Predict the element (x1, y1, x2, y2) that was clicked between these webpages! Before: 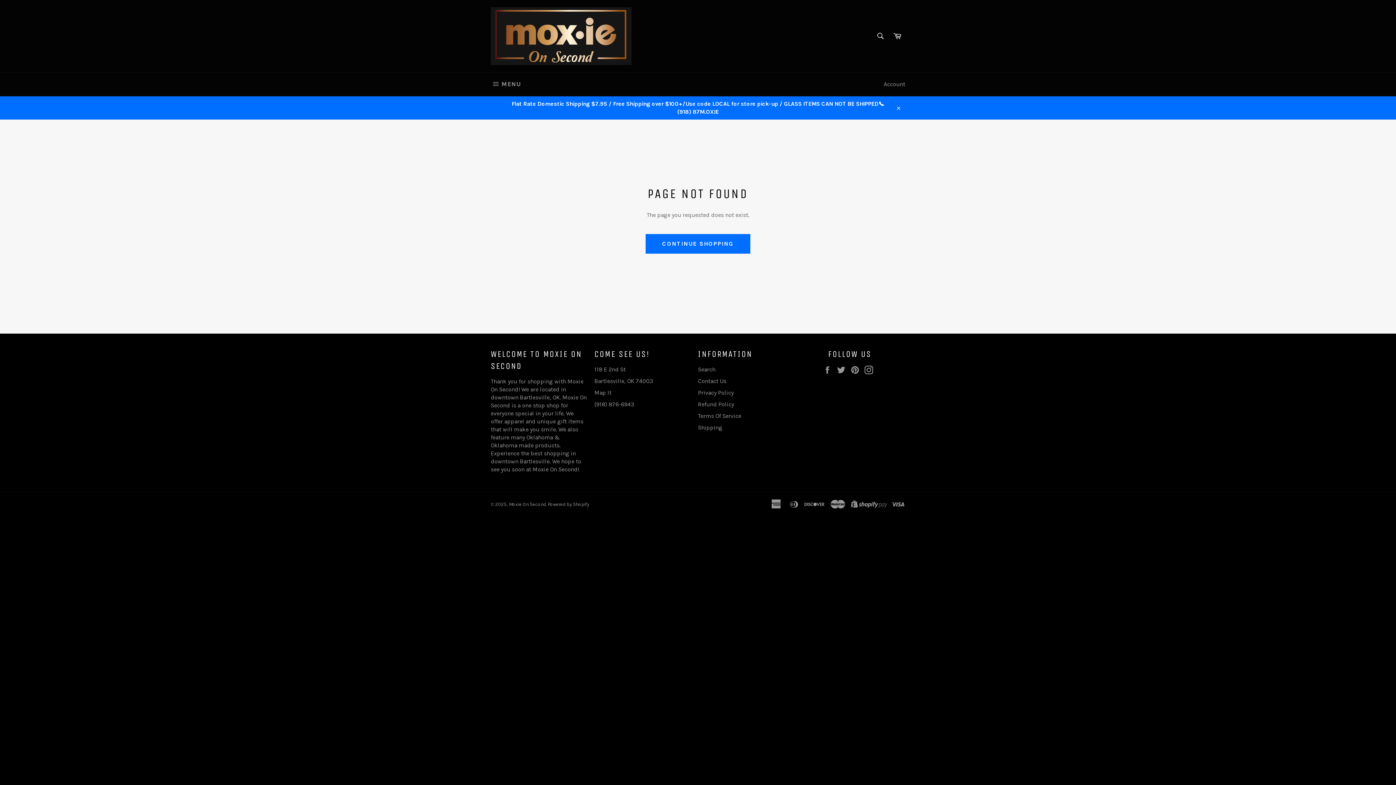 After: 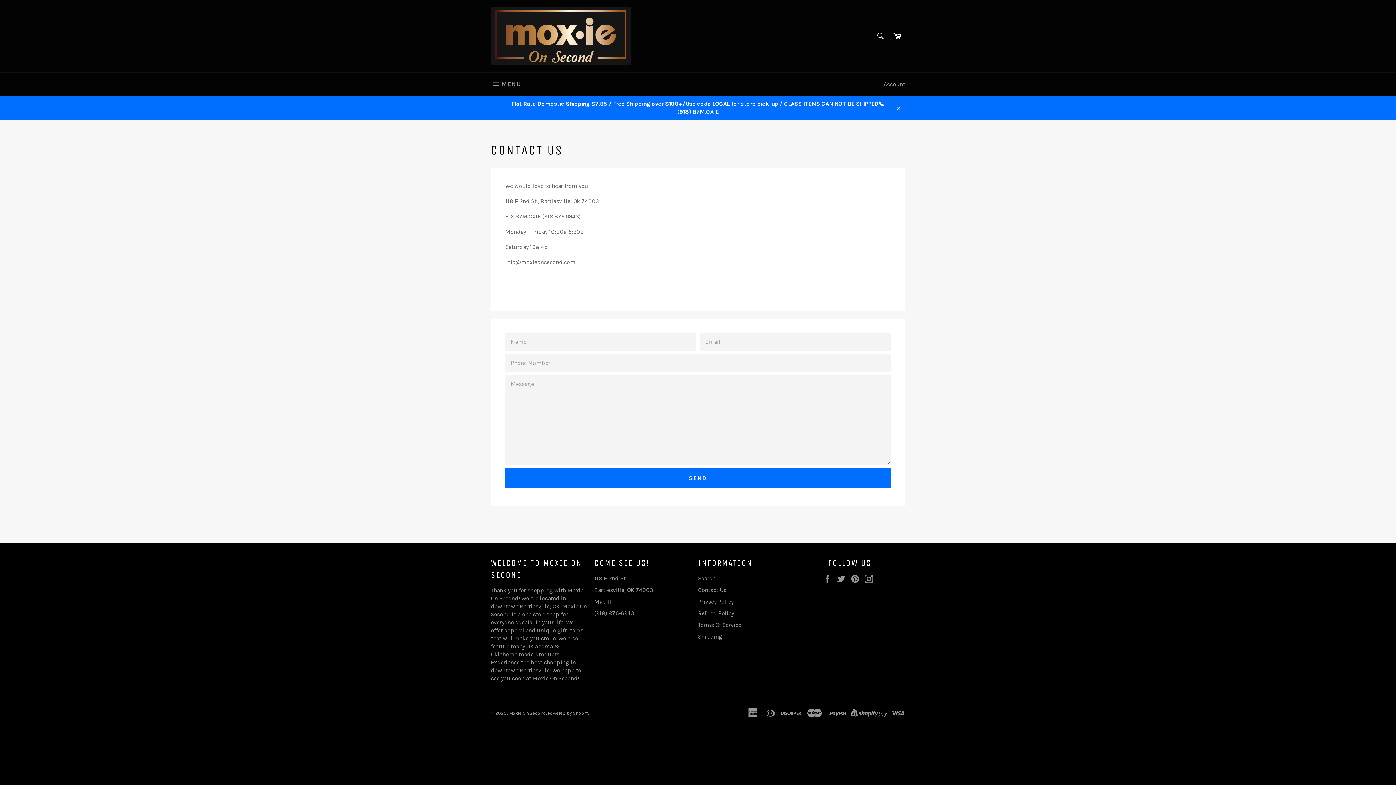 Action: label: Contact Us bbox: (698, 377, 726, 384)